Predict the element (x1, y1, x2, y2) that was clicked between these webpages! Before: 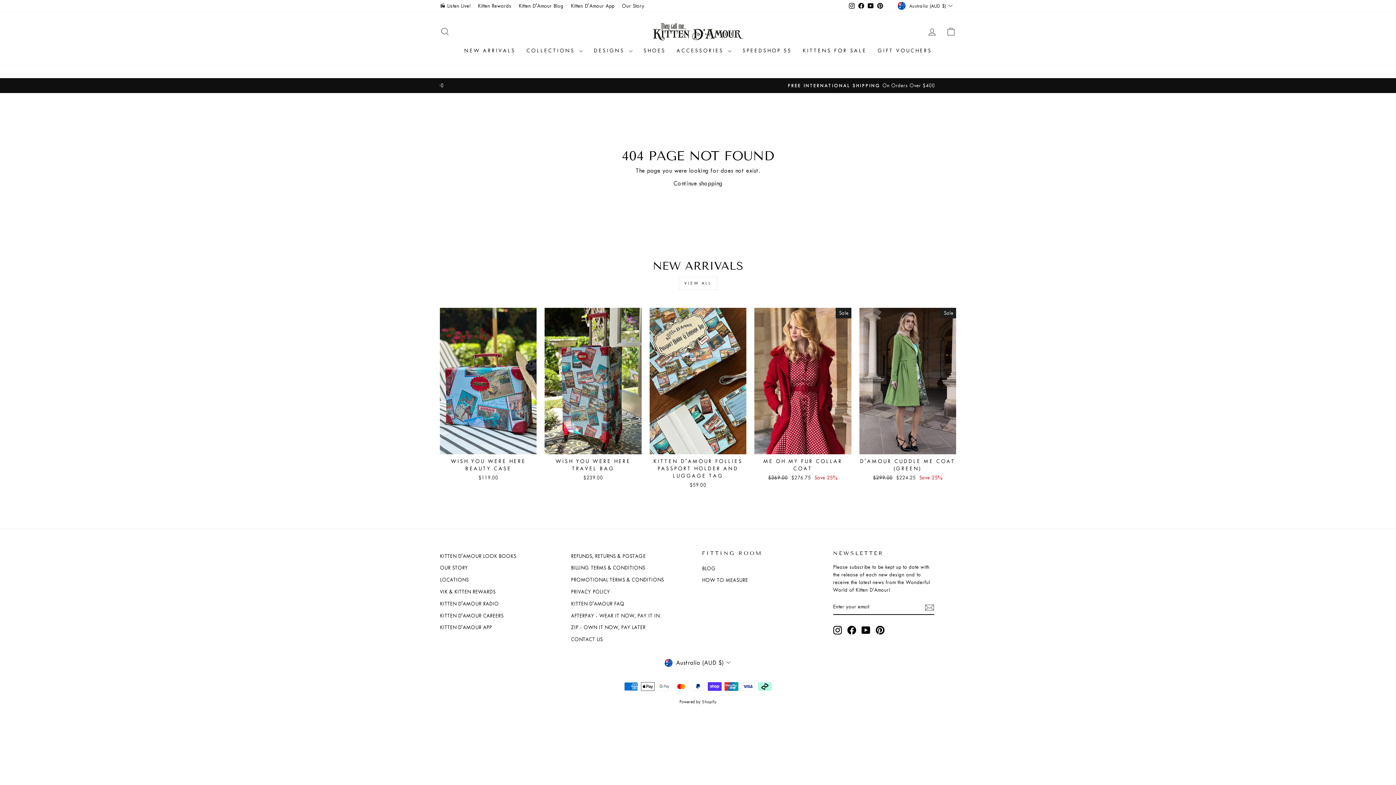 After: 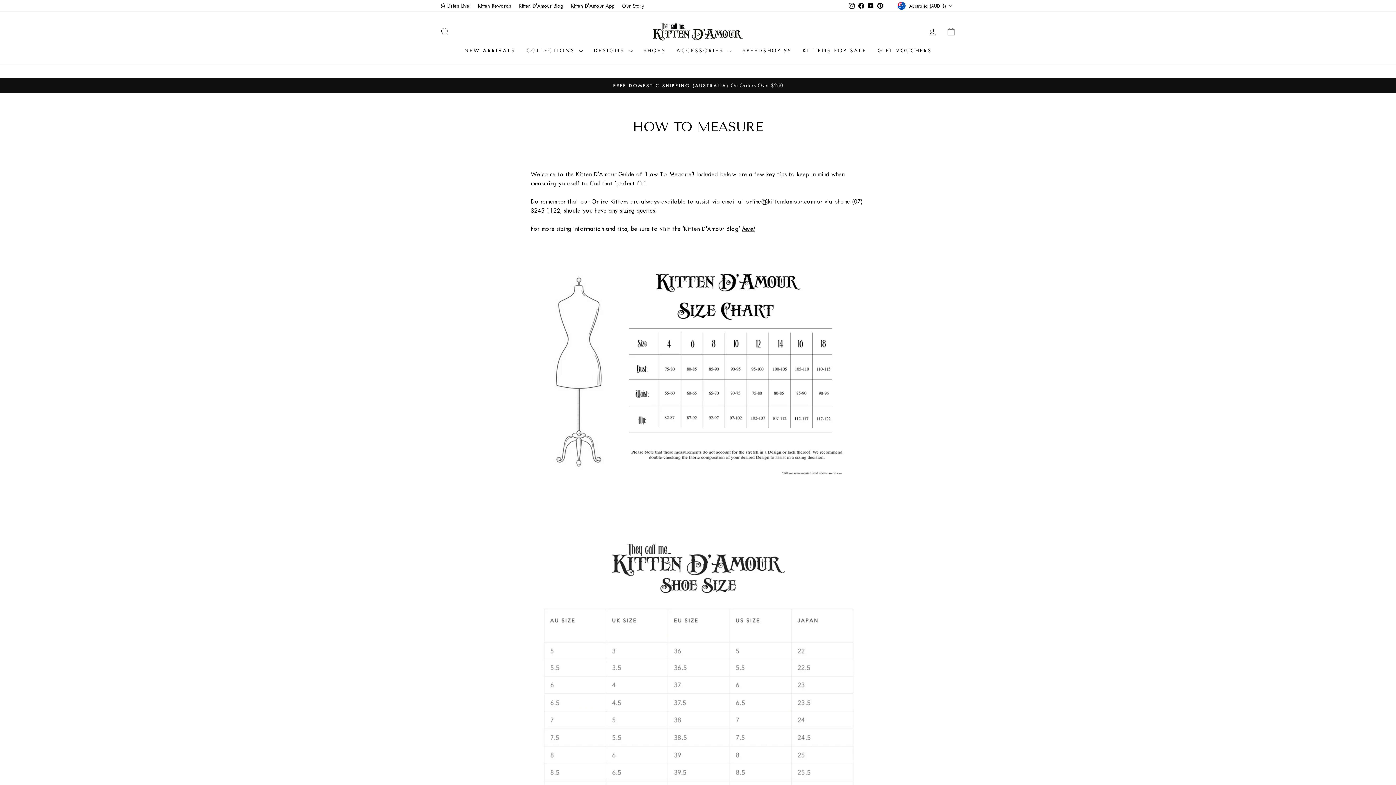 Action: bbox: (702, 575, 748, 585) label: HOW TO MEASURE